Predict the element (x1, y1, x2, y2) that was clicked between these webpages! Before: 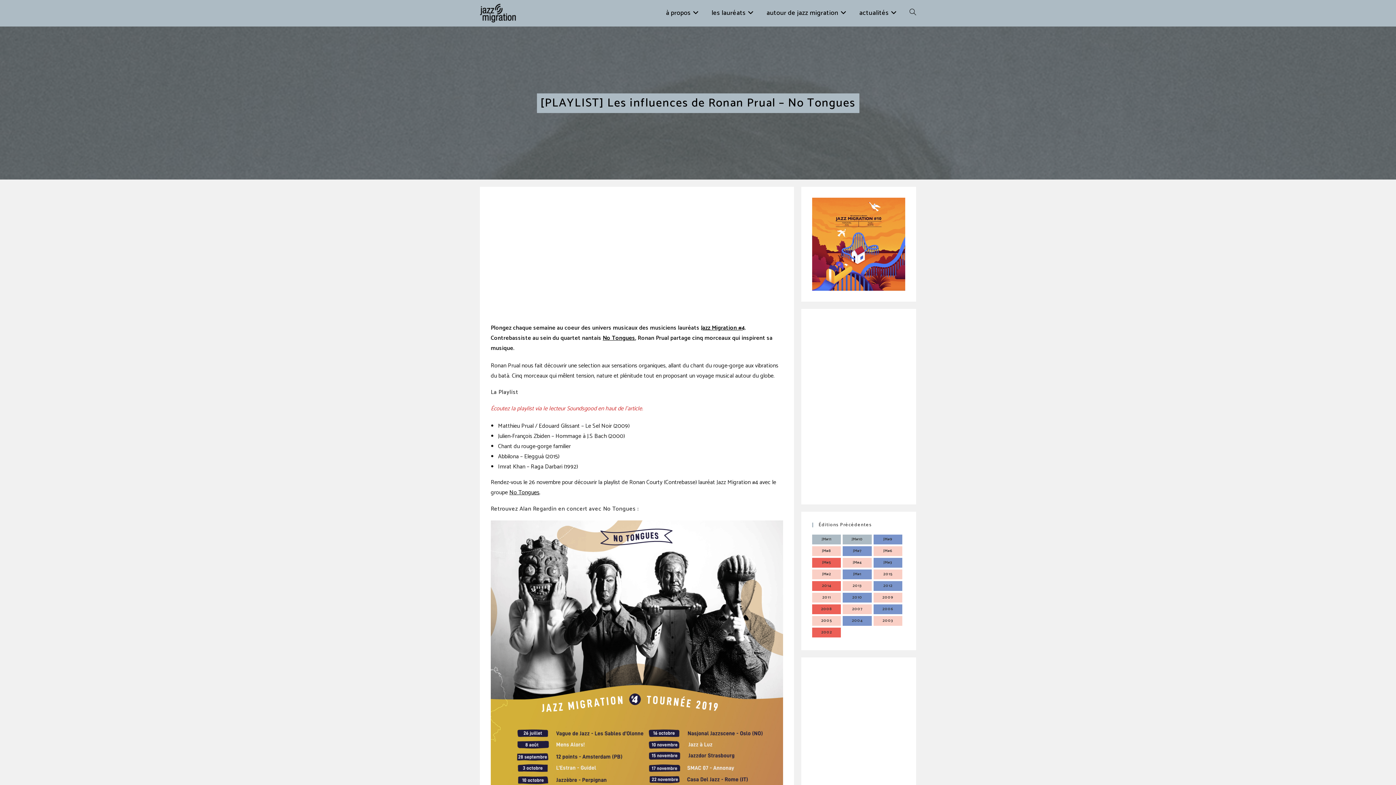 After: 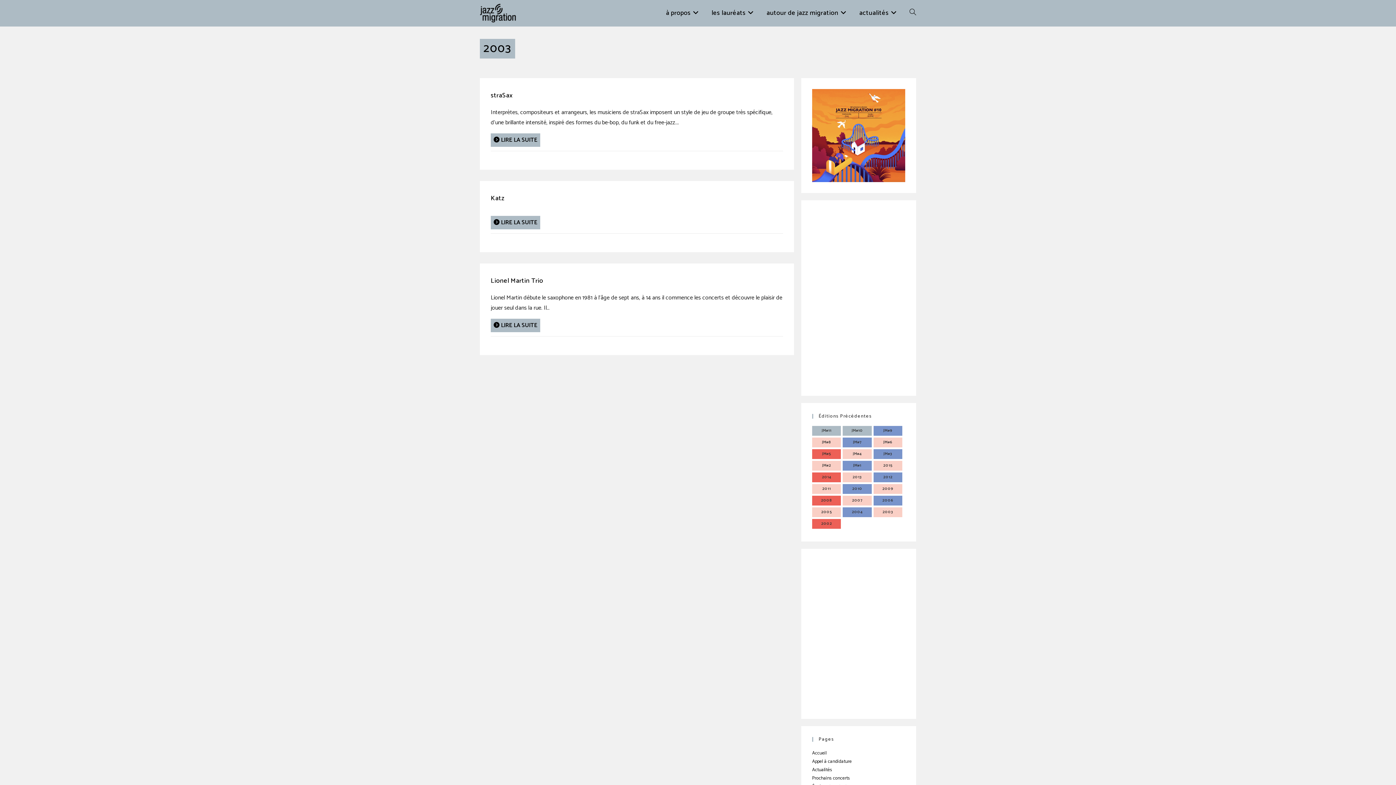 Action: label: 2003 (3 éléments) bbox: (873, 616, 902, 626)